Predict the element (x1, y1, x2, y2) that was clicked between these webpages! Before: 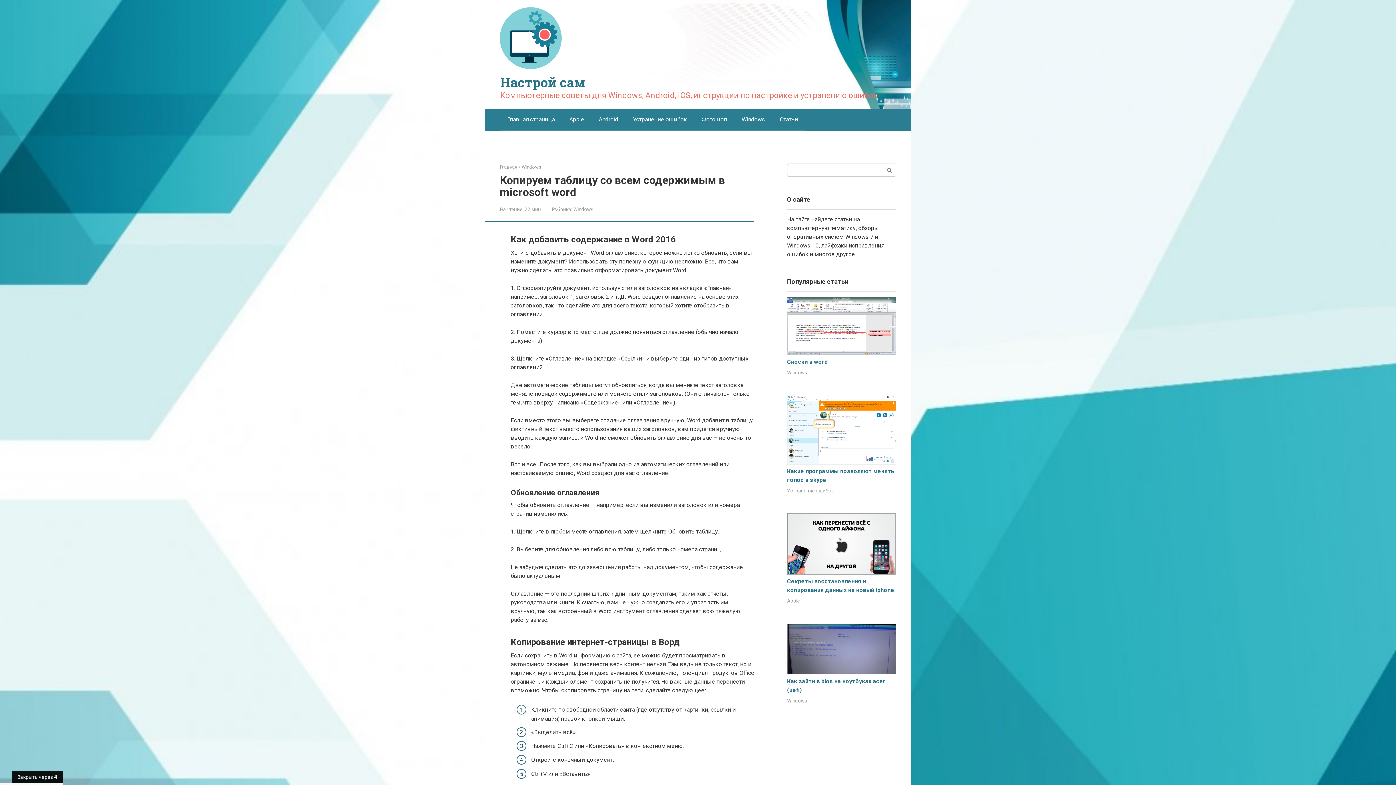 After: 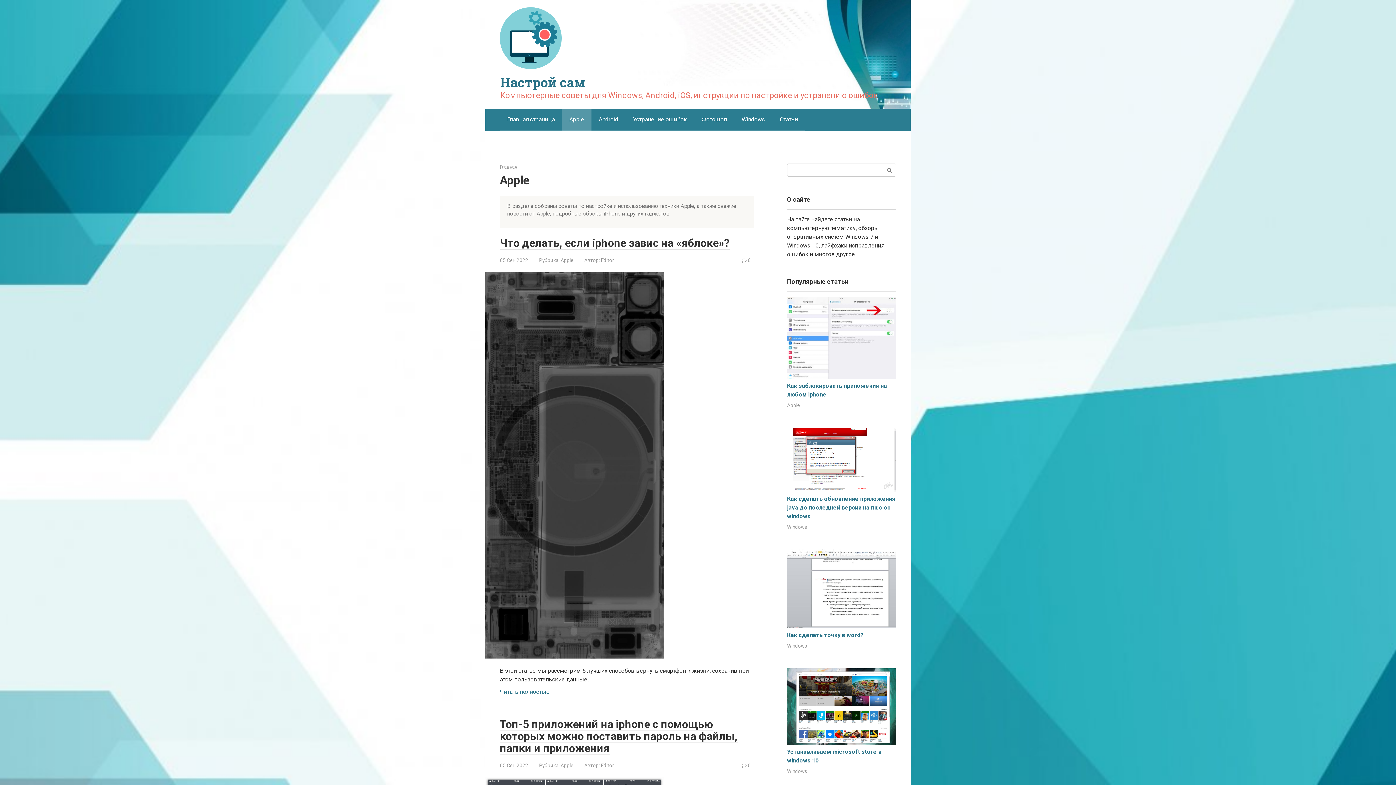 Action: label: Apple bbox: (787, 598, 800, 603)